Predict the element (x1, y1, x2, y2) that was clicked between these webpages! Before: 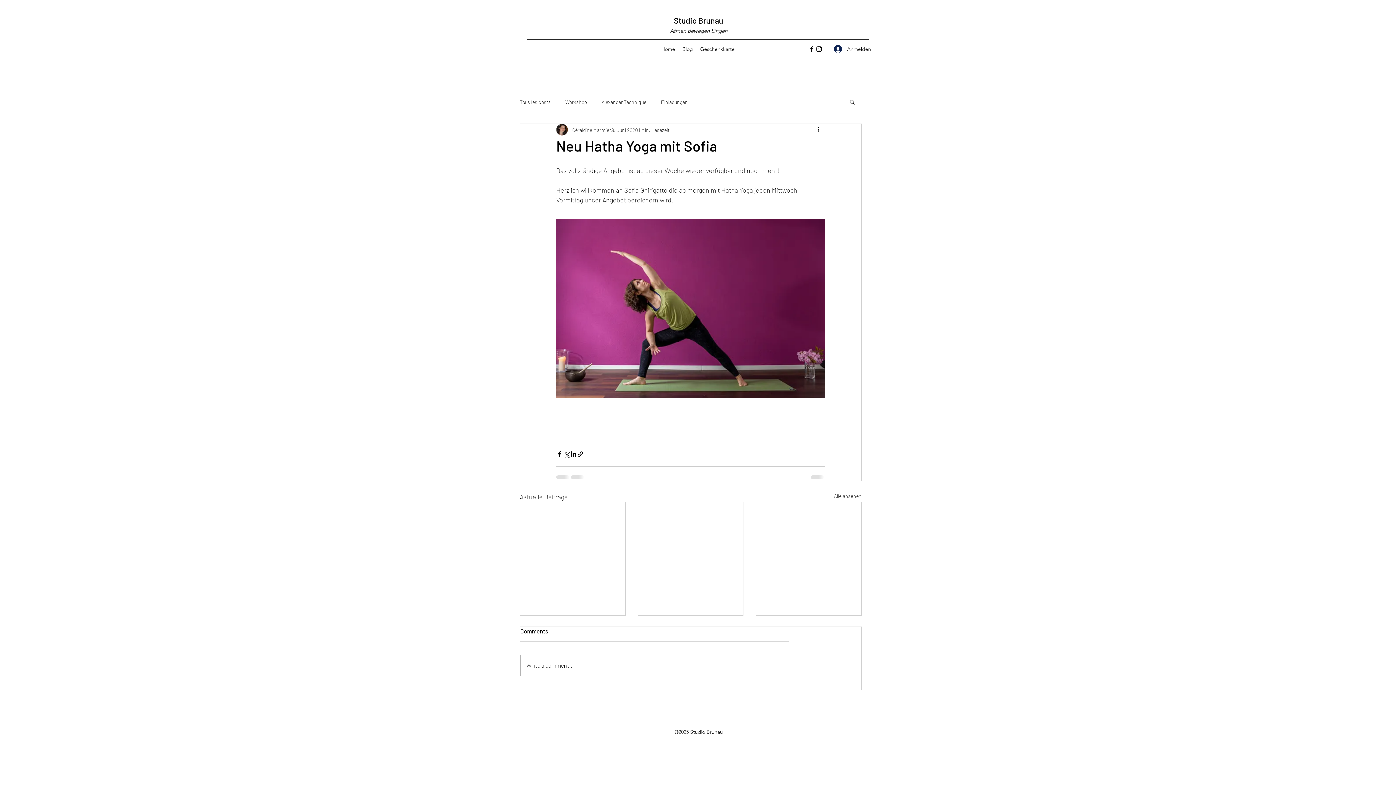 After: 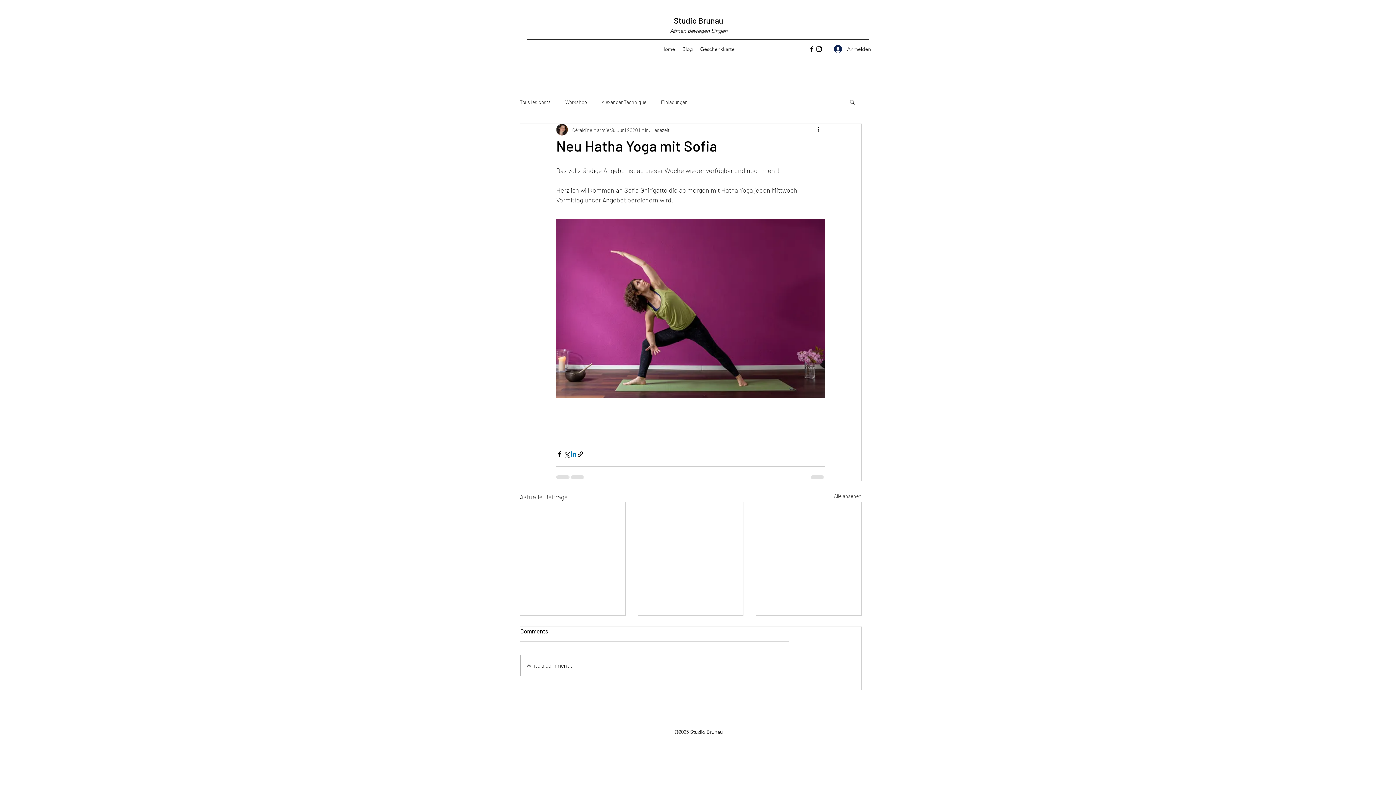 Action: label: Über LinkedIn teilen bbox: (570, 451, 577, 457)